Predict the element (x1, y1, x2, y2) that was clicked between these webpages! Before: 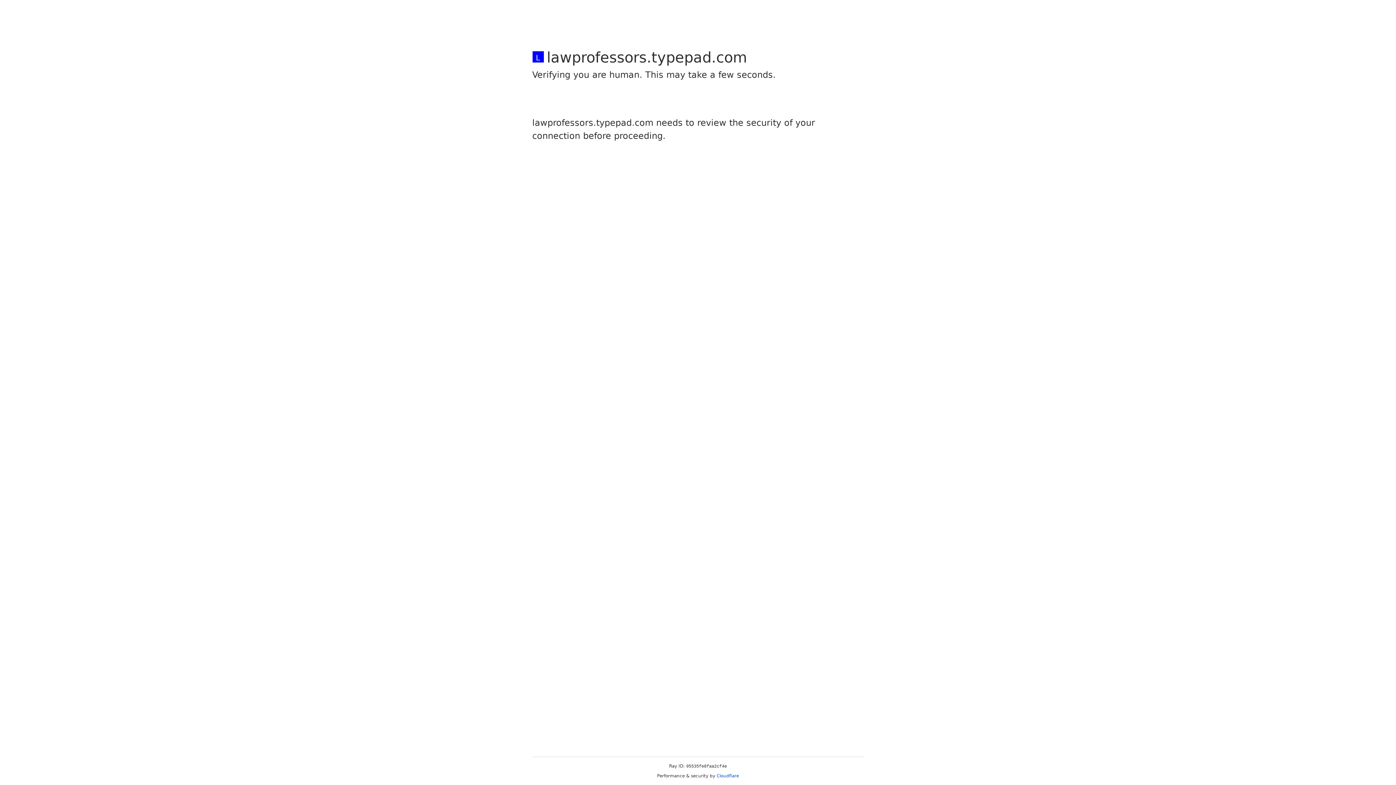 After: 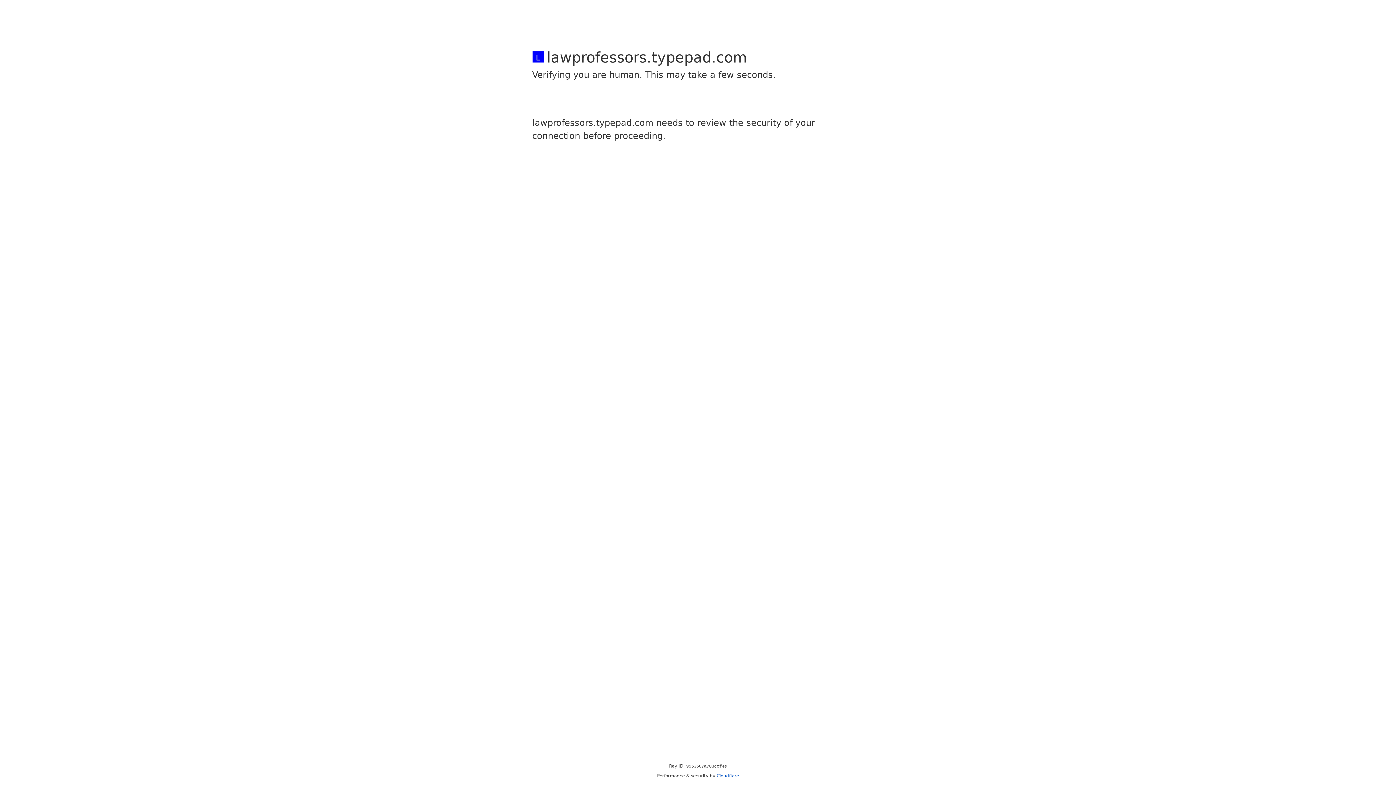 Action: label: Cloudflare bbox: (716, 773, 739, 778)